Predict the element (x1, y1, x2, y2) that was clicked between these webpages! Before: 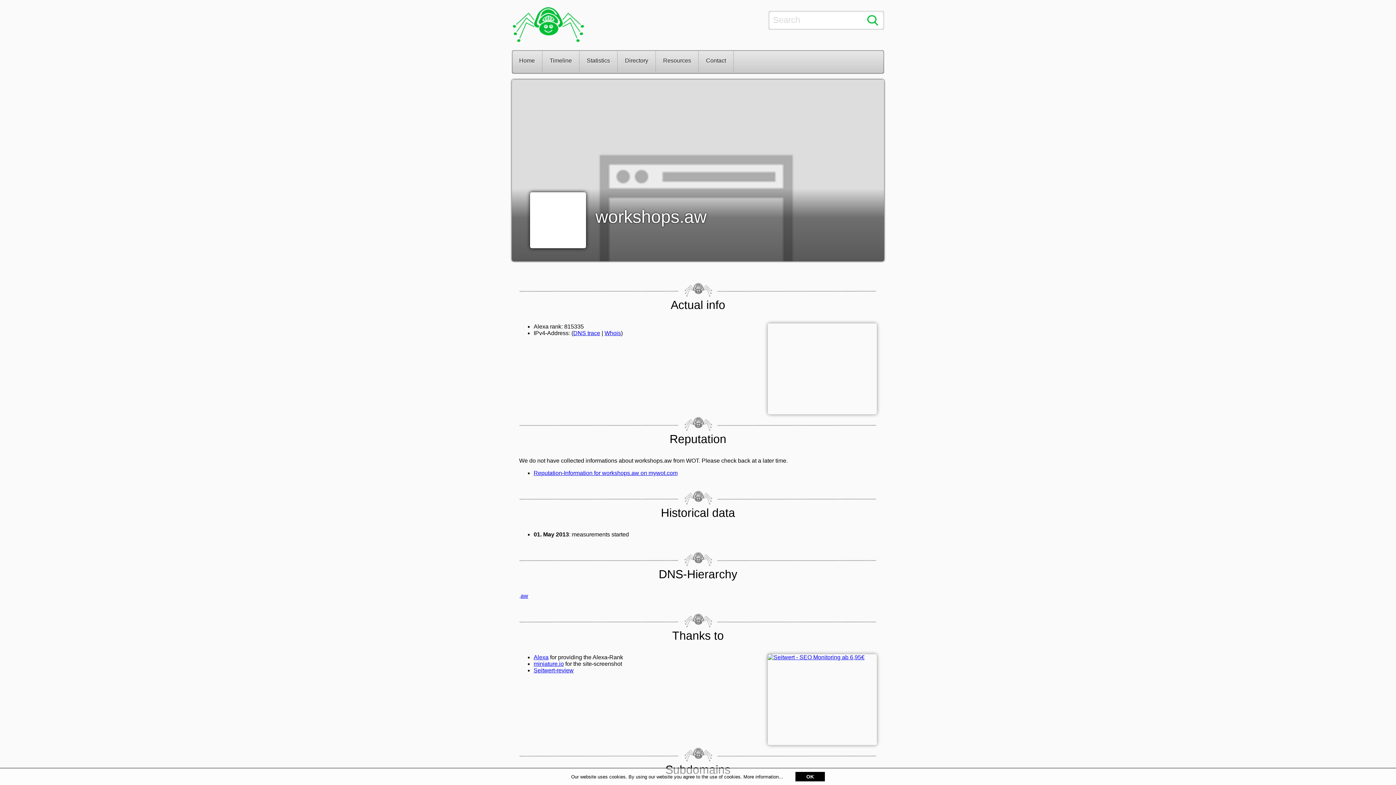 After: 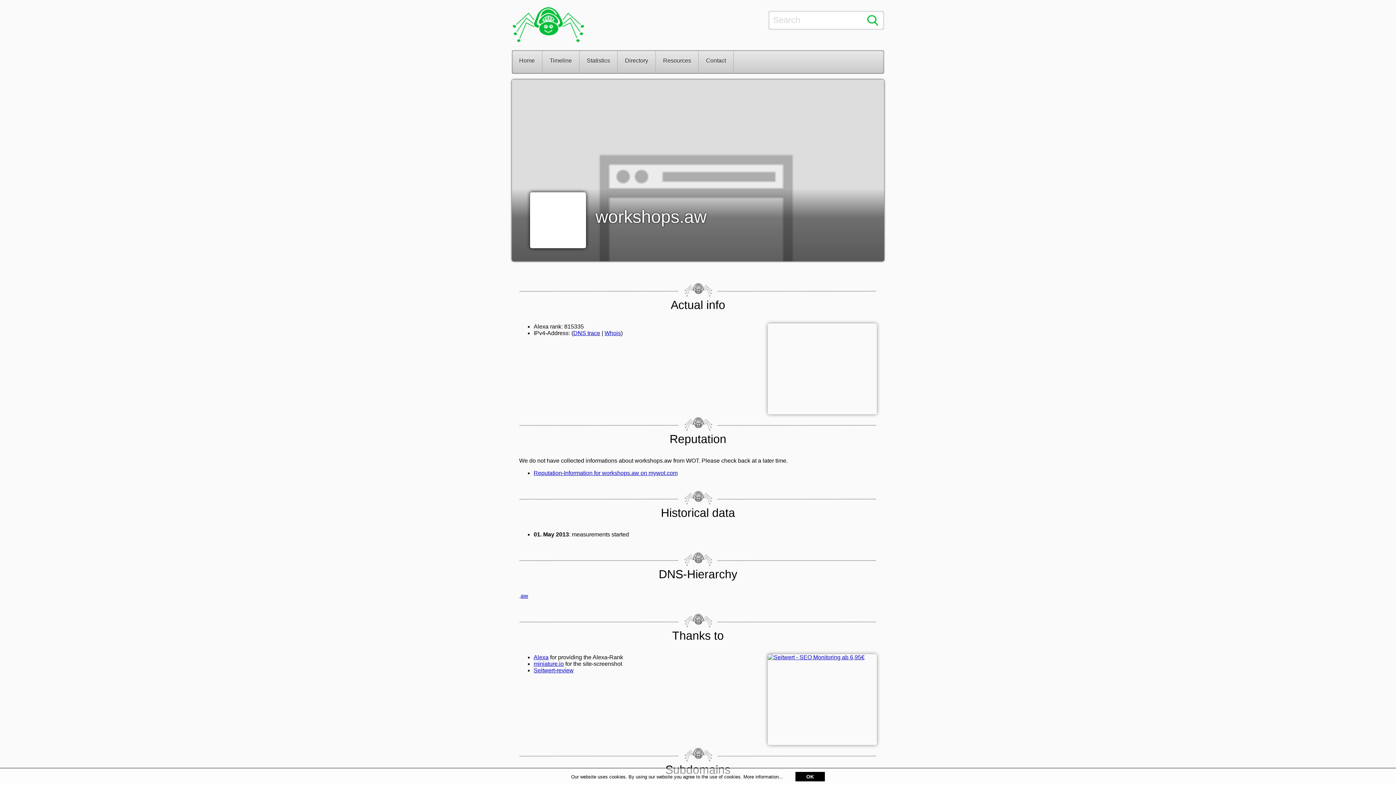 Action: bbox: (532, 241, 584, 247)